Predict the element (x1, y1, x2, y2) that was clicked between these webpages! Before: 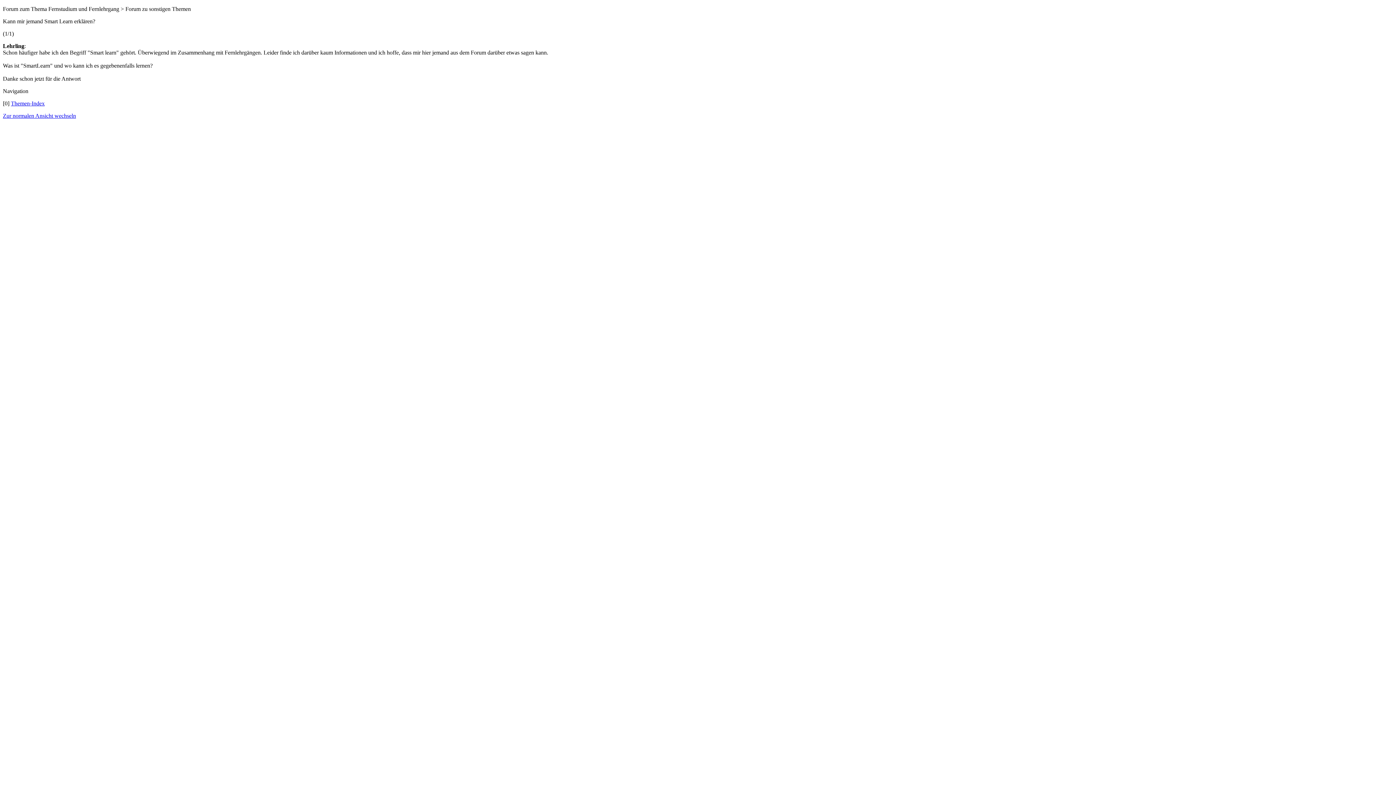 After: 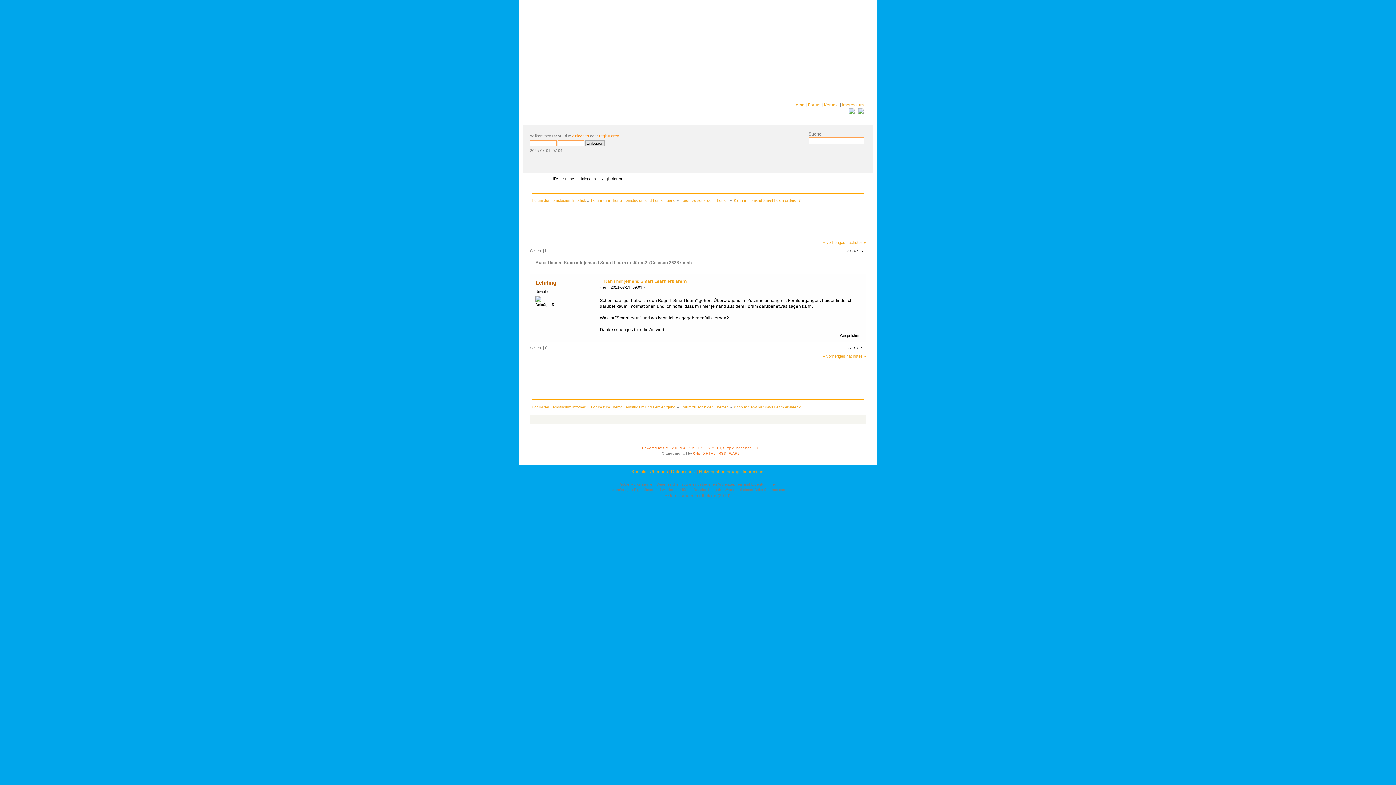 Action: bbox: (2, 112, 76, 118) label: Zur normalen Ansicht wechseln